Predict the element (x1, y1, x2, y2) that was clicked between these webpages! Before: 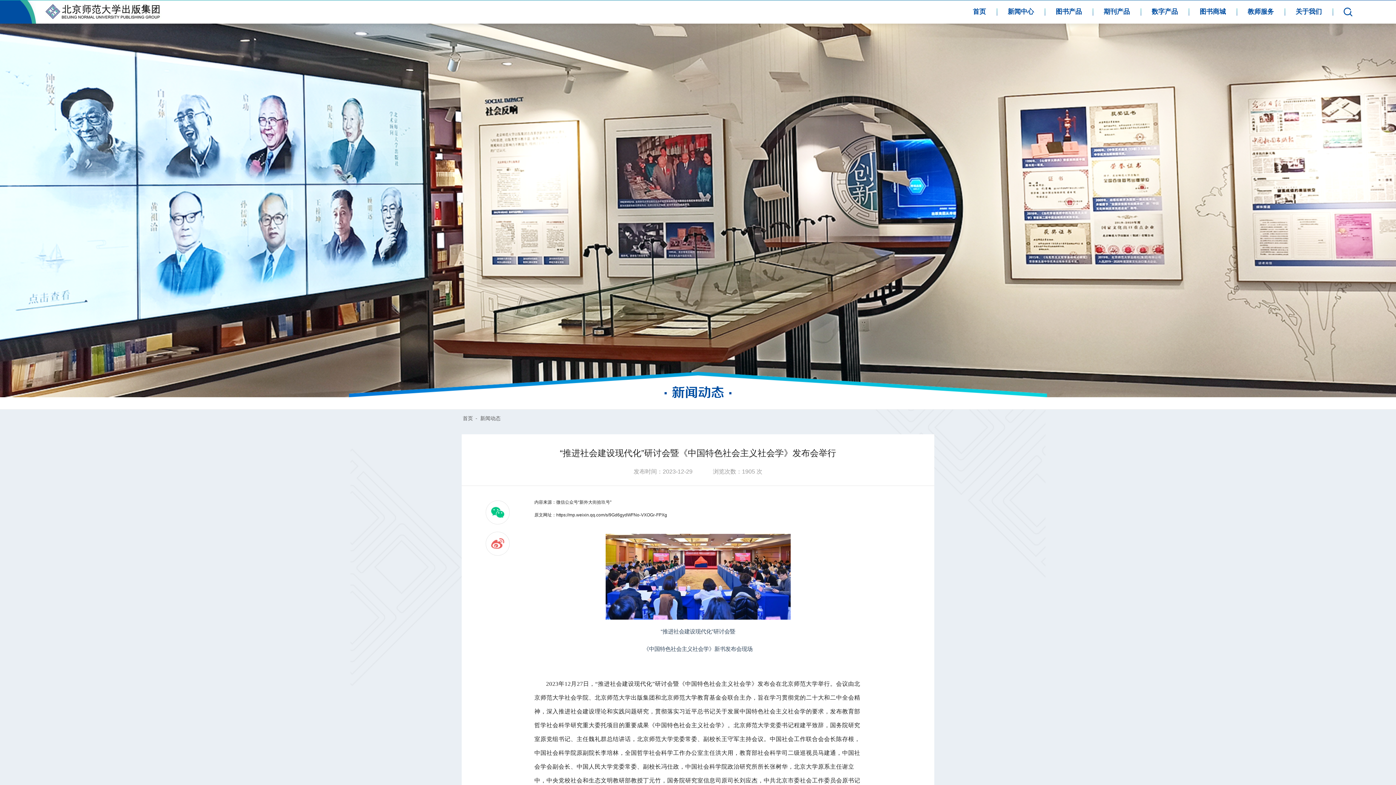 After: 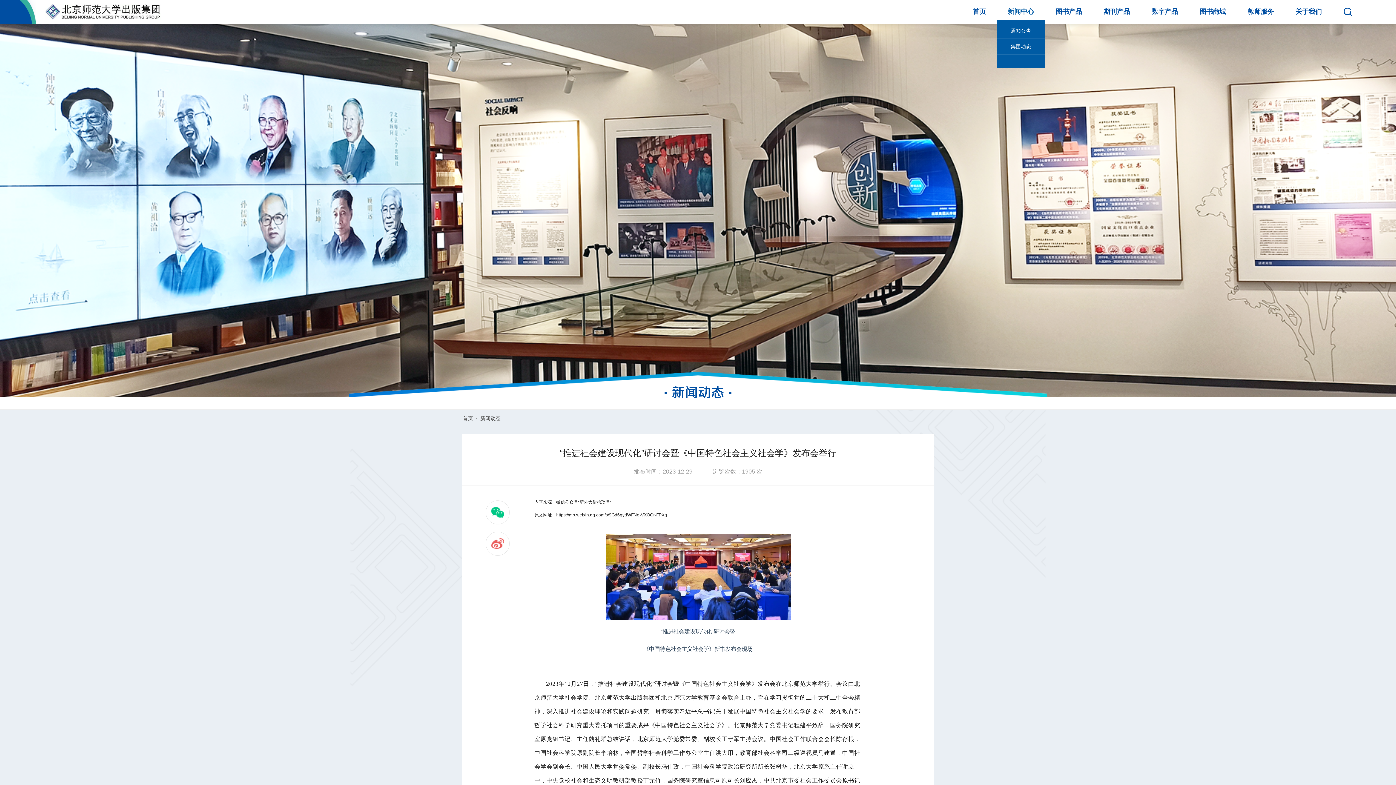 Action: bbox: (997, 3, 1045, 20) label: 新闻中心